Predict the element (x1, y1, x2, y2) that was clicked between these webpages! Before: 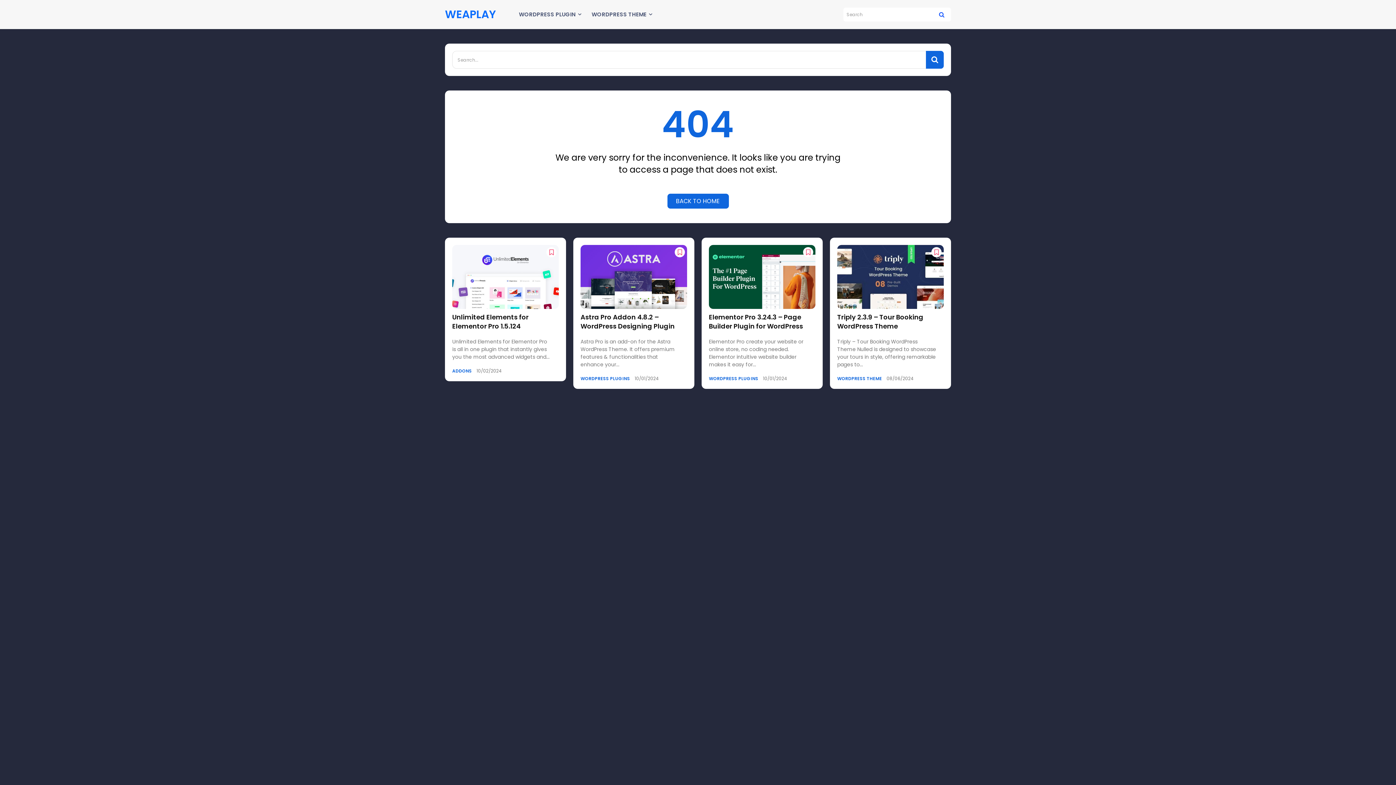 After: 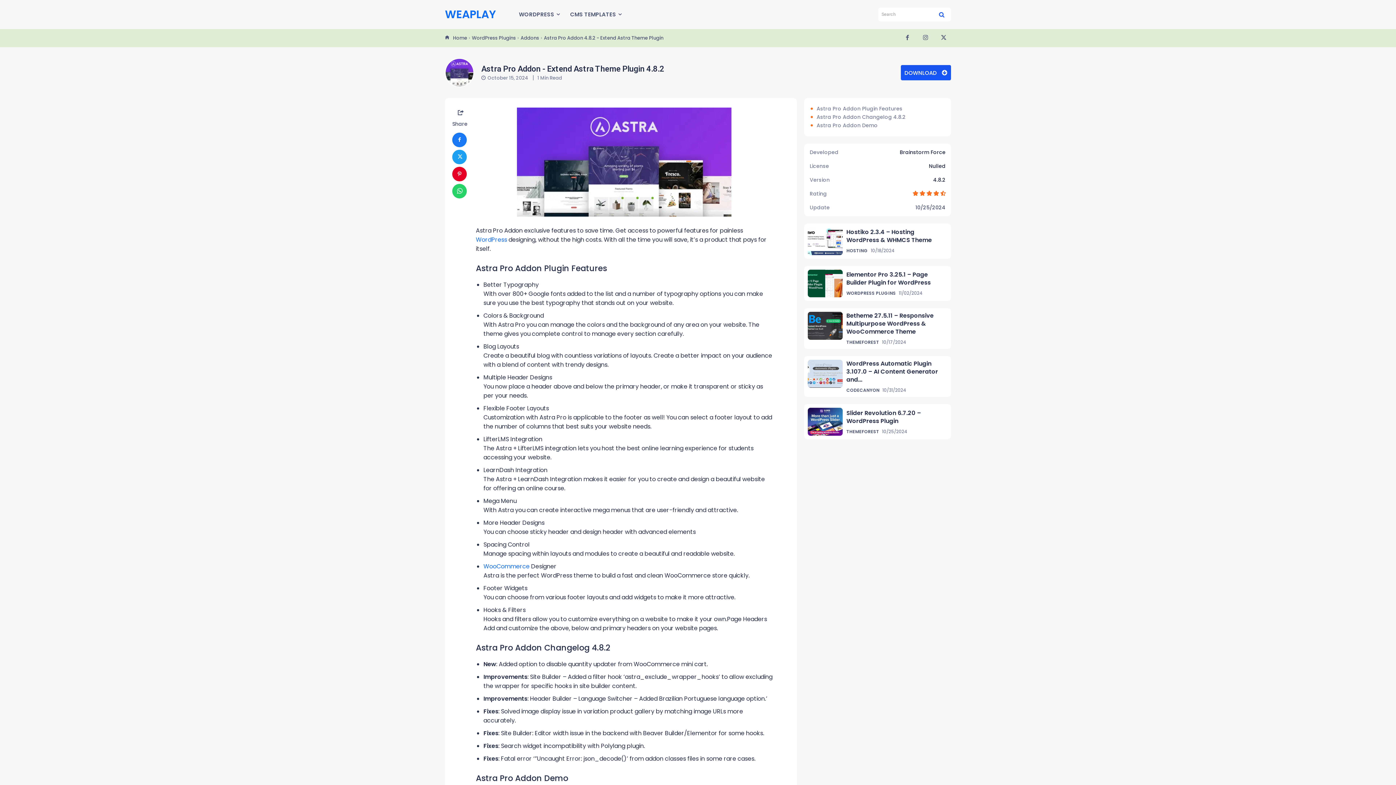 Action: label: Astra Pro Addon 4.8.2 – WordPress Designing Plugin bbox: (580, 312, 674, 330)